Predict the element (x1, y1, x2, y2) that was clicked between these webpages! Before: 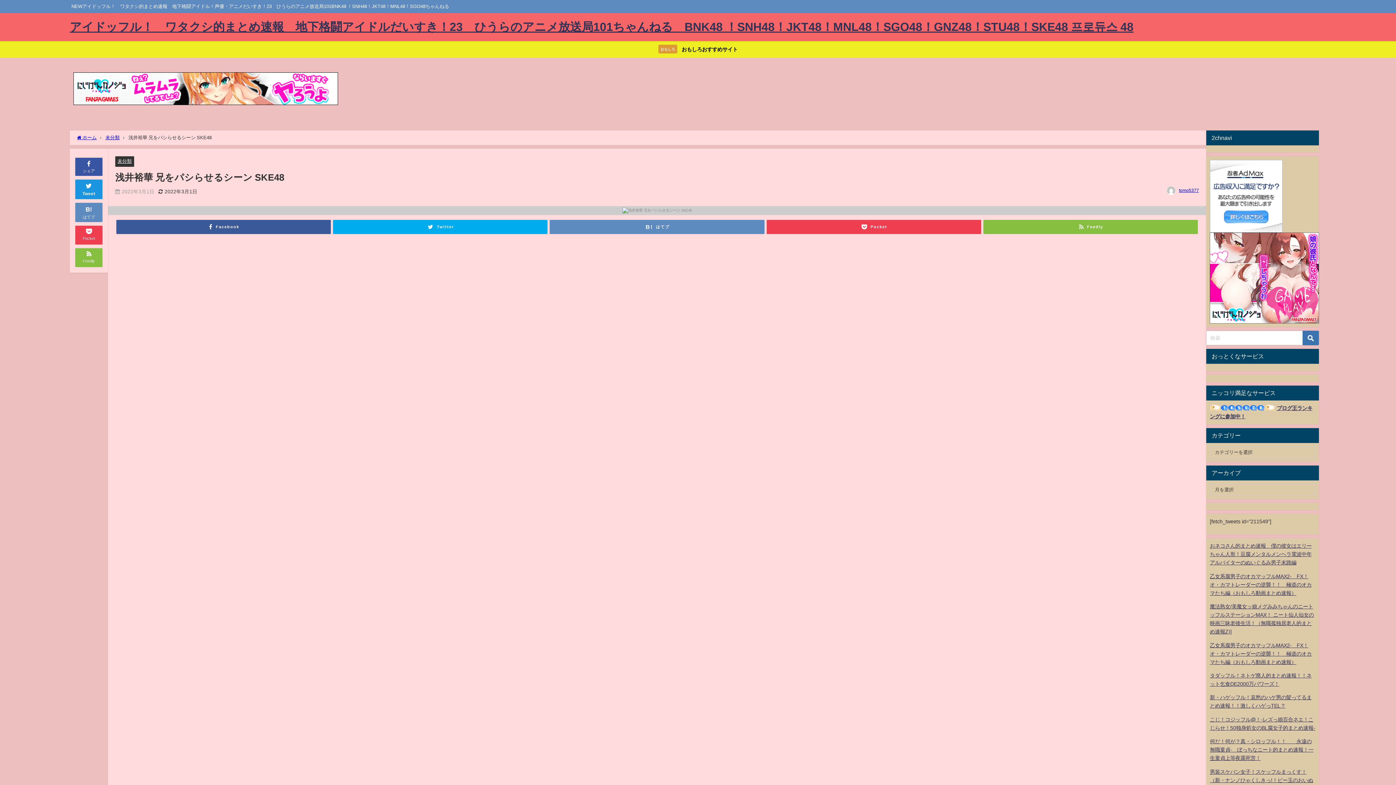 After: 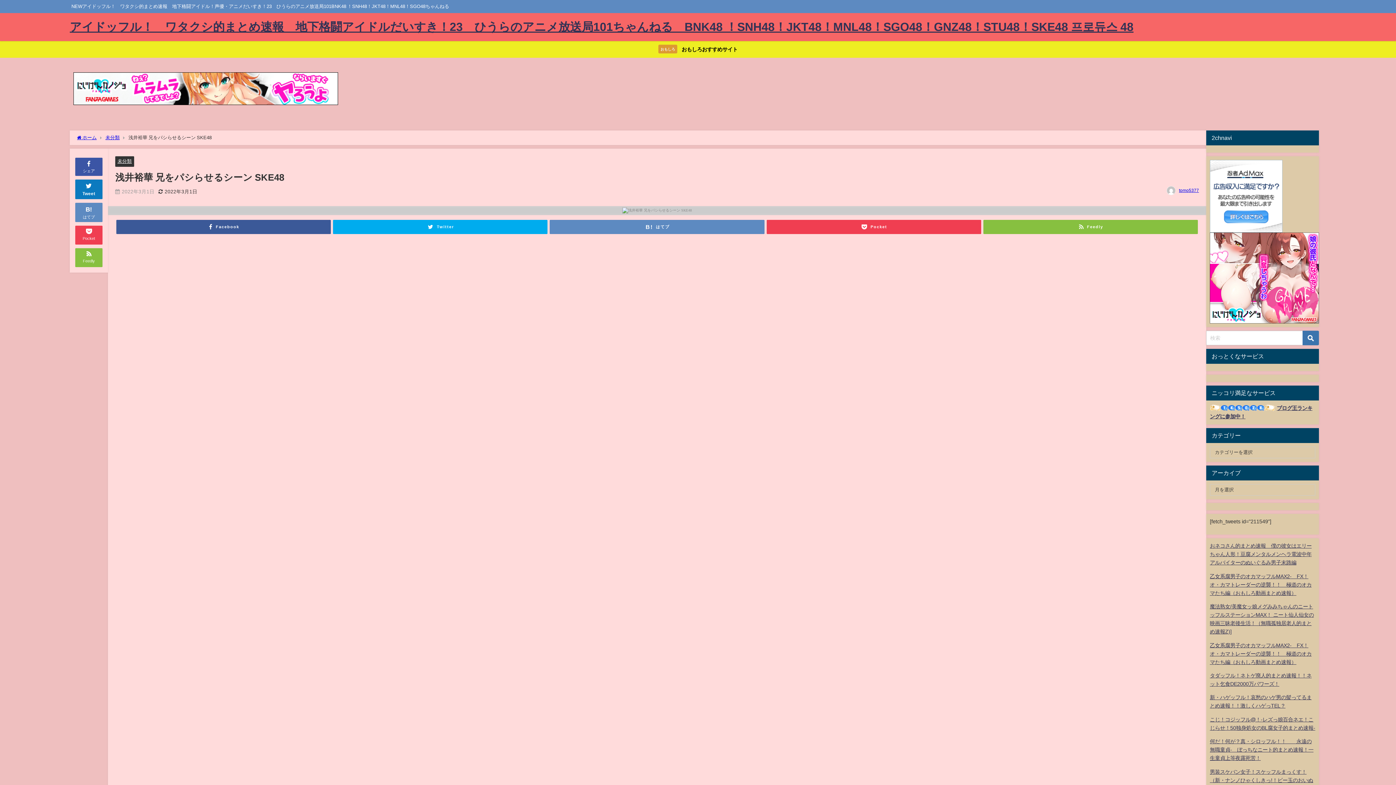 Action: label: 
Tweet bbox: (75, 179, 102, 199)